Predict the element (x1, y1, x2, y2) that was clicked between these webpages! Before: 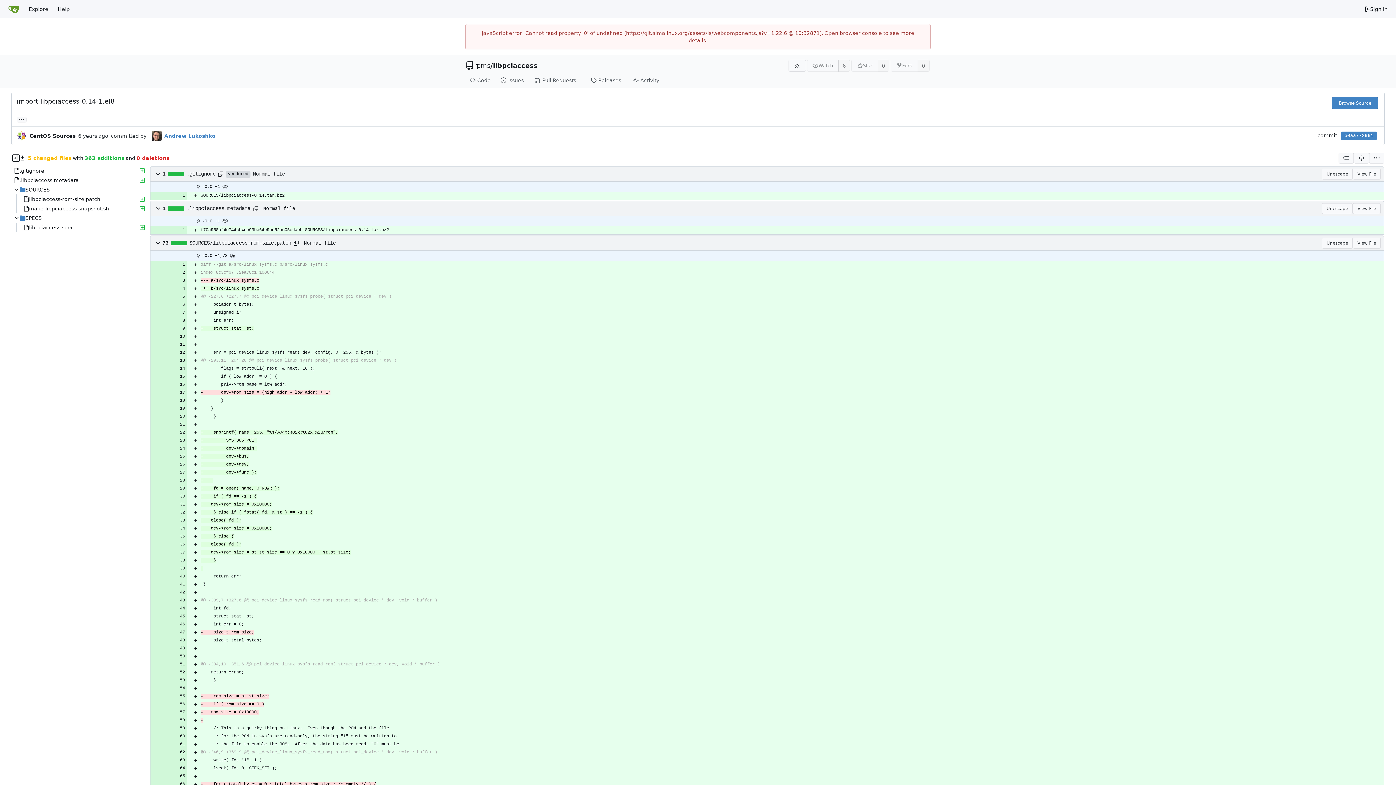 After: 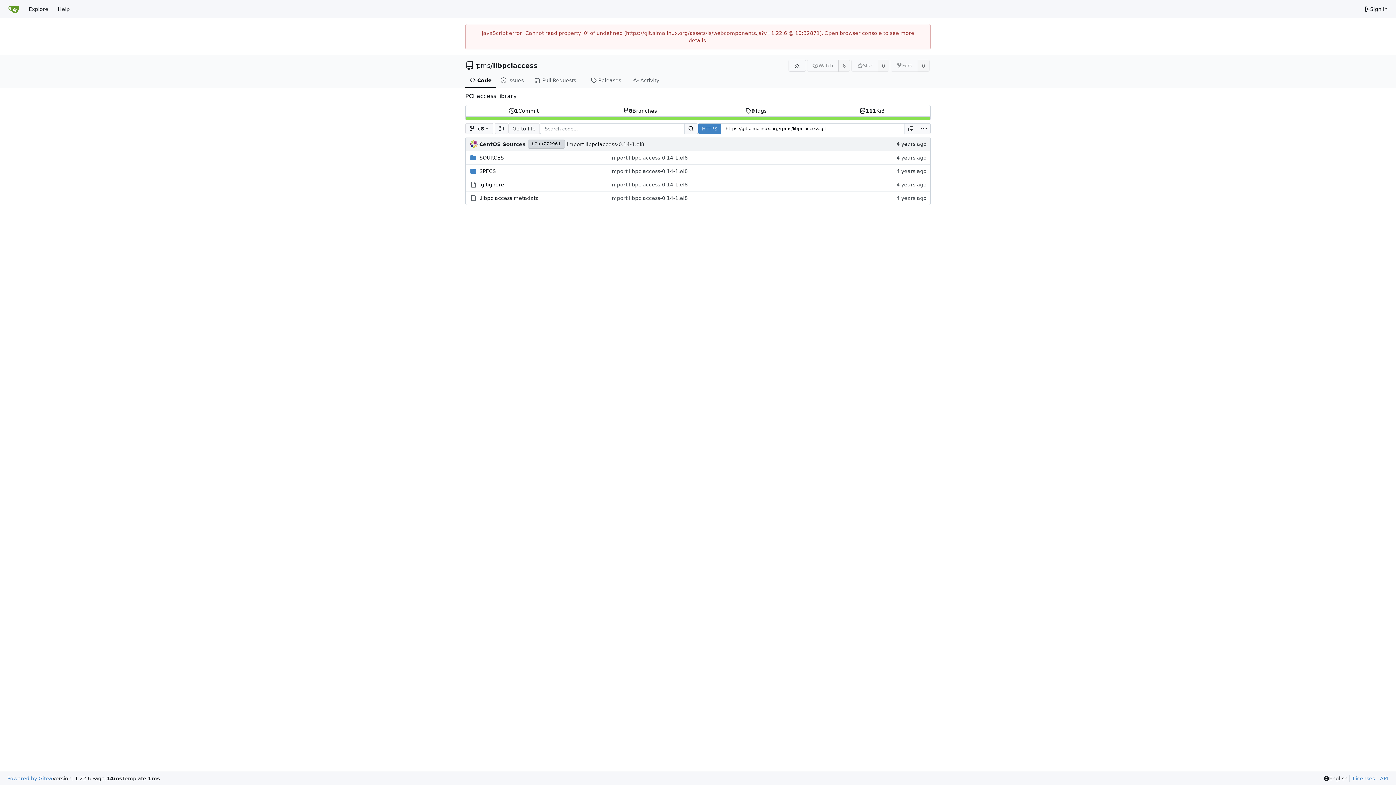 Action: bbox: (465, 73, 496, 88) label: Code